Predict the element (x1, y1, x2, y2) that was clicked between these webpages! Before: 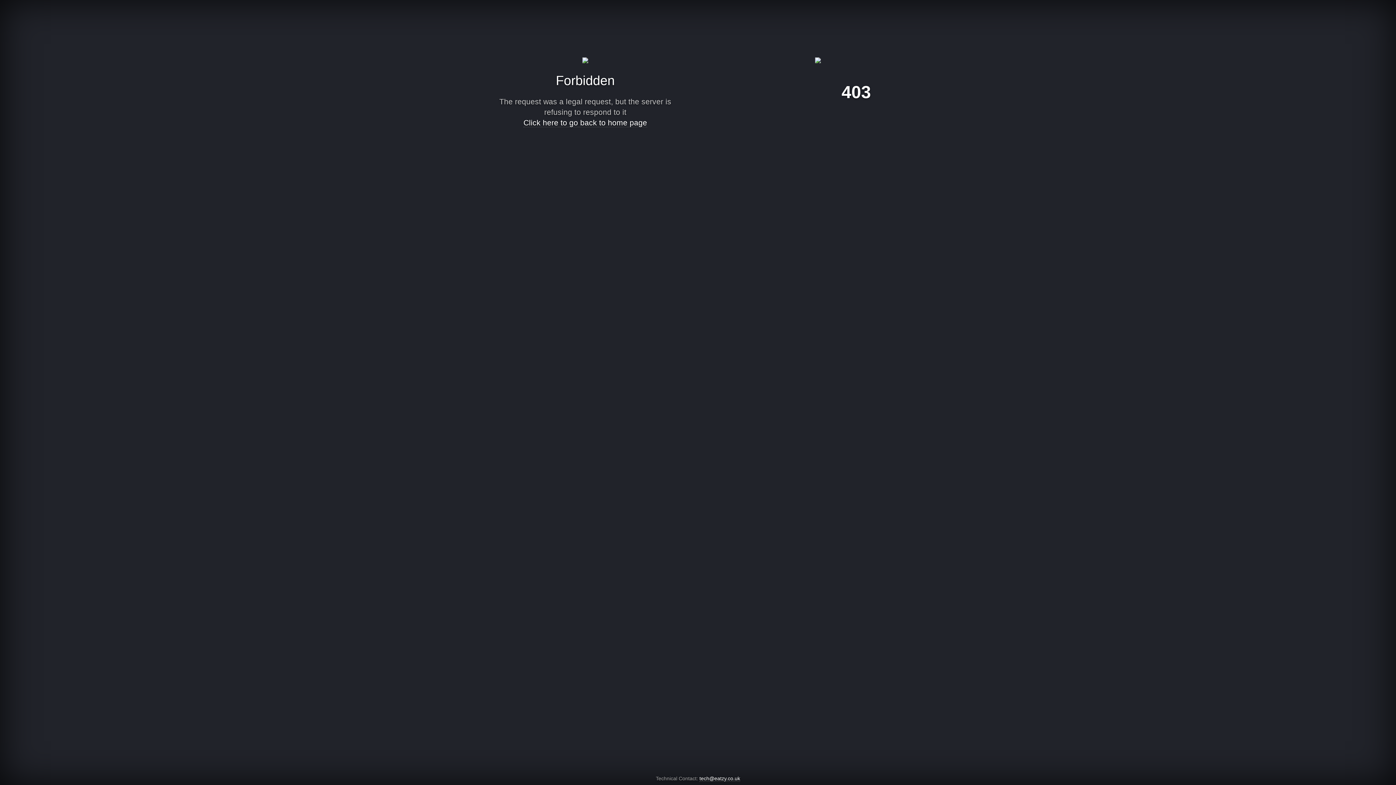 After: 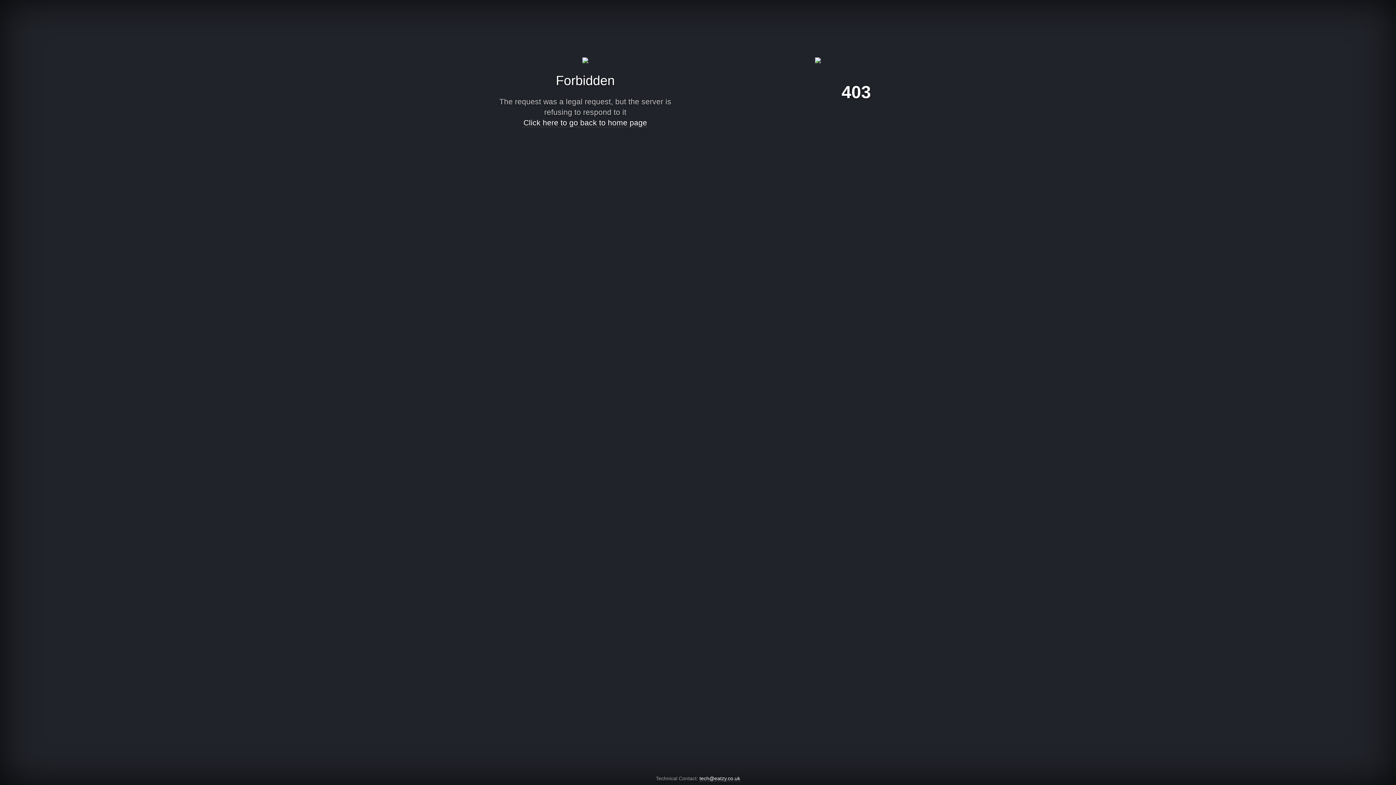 Action: label: tech@eatzy.co.uk bbox: (699, 776, 740, 782)